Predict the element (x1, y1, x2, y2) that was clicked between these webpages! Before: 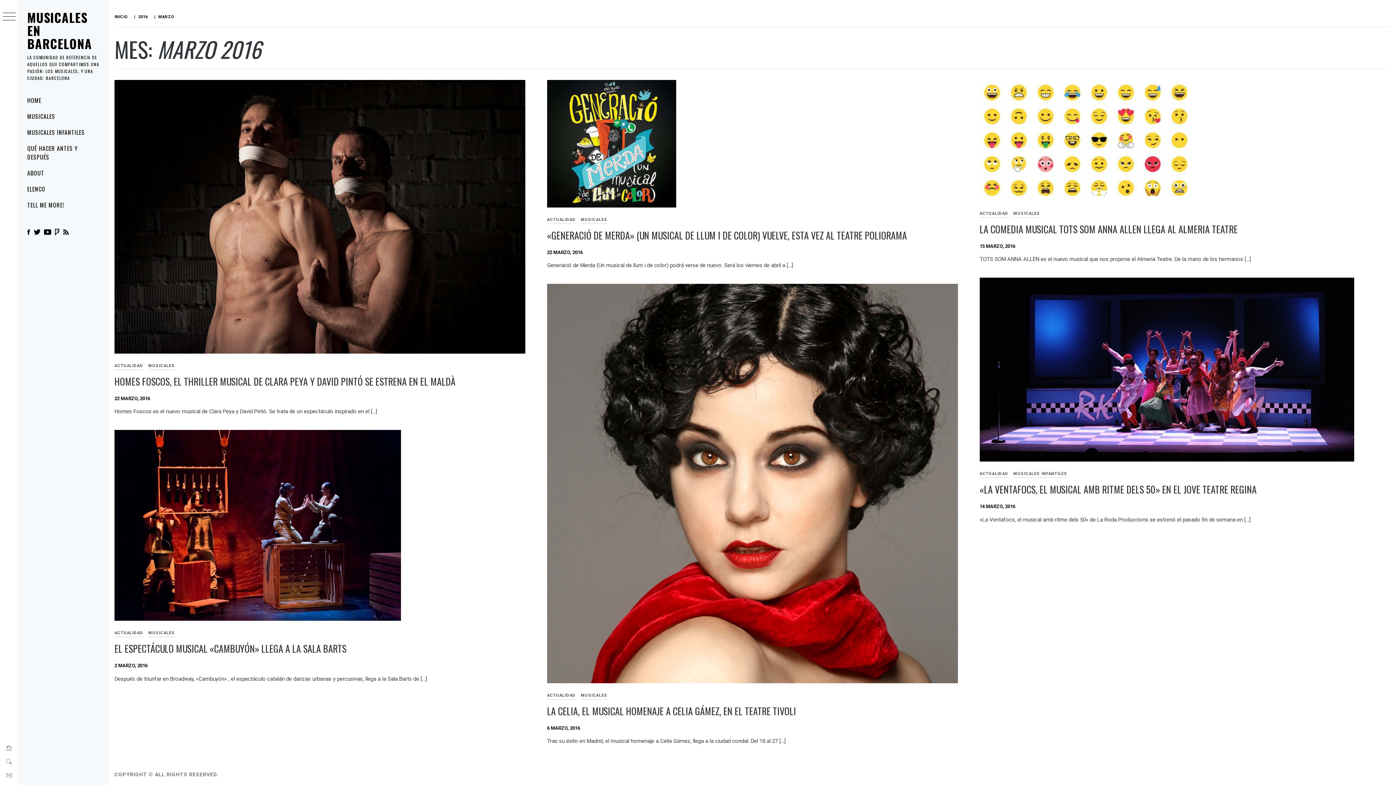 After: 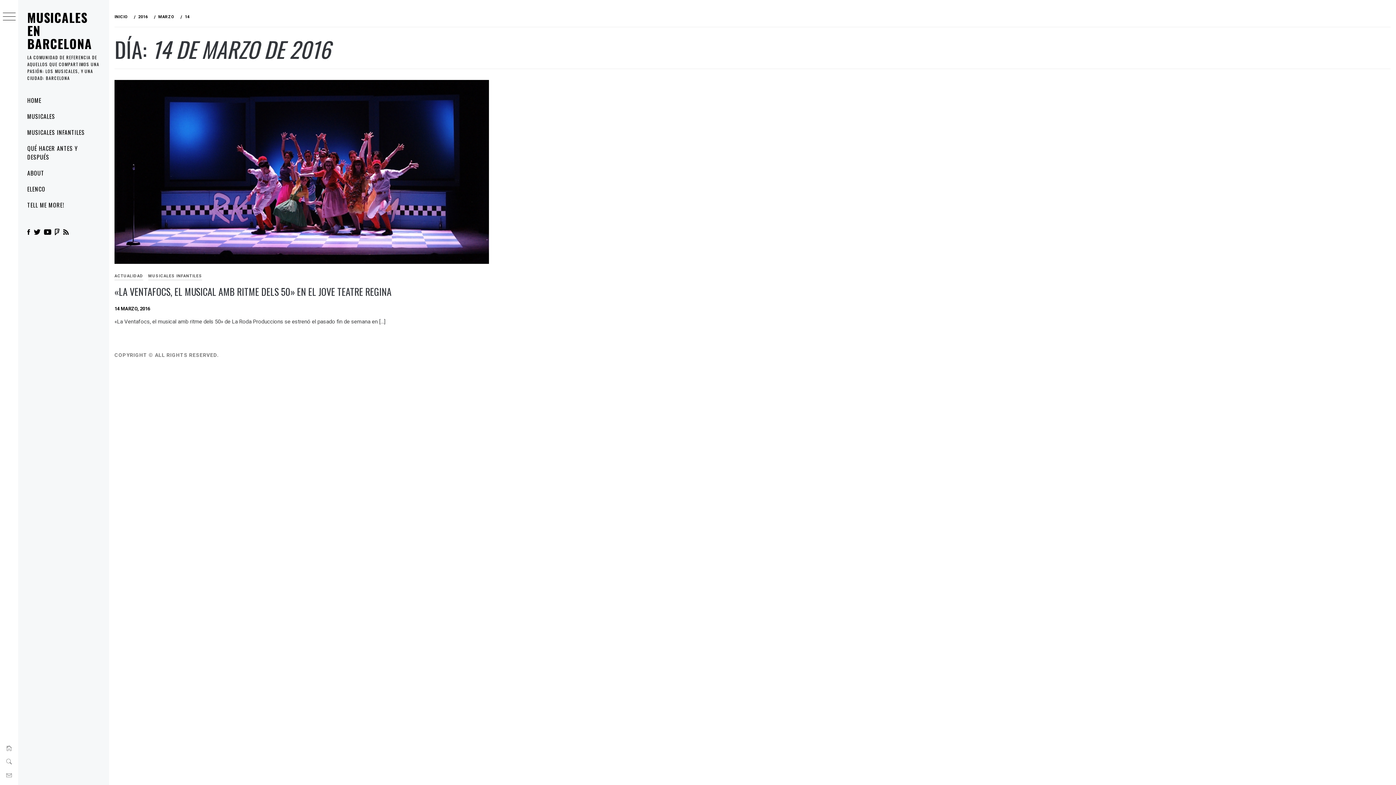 Action: bbox: (979, 504, 1015, 509) label: 14 MARZO, 2016